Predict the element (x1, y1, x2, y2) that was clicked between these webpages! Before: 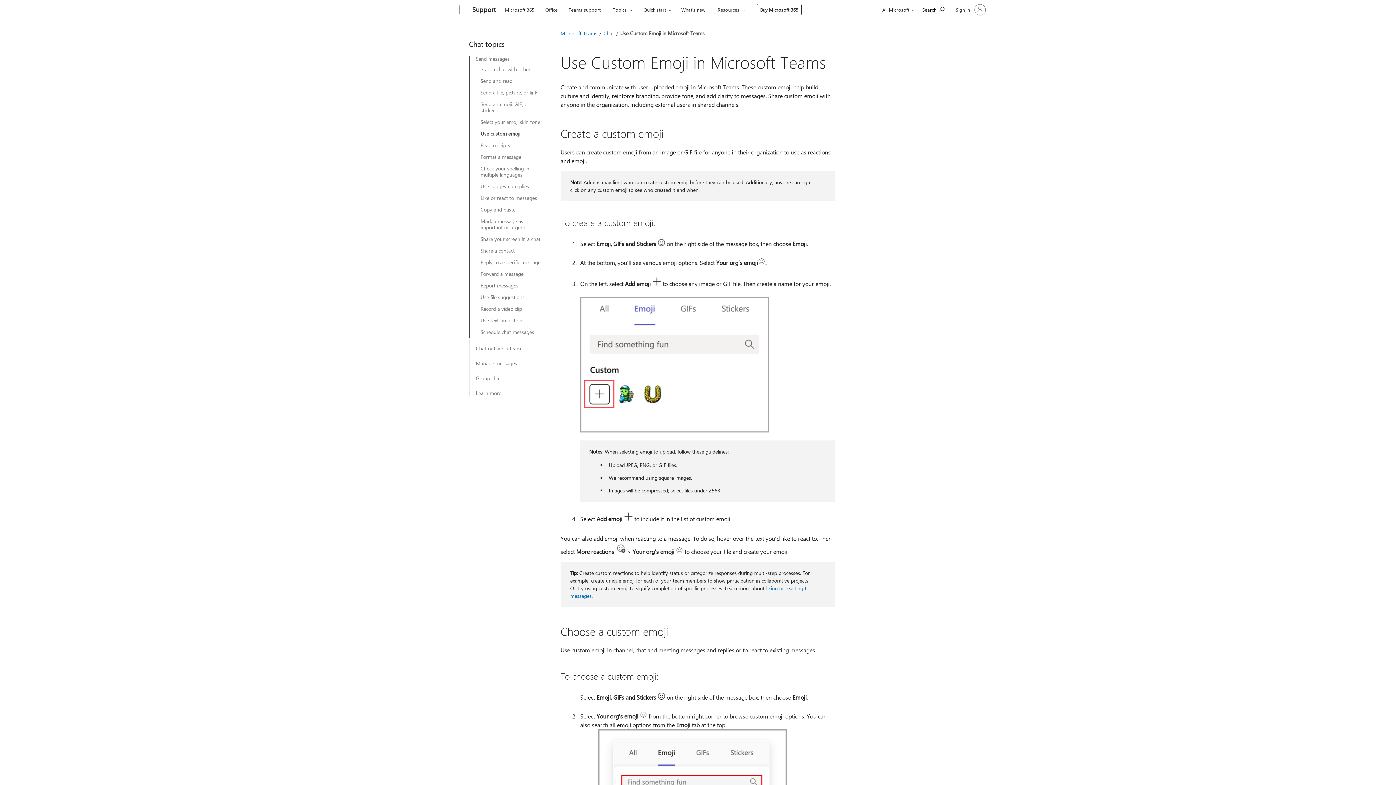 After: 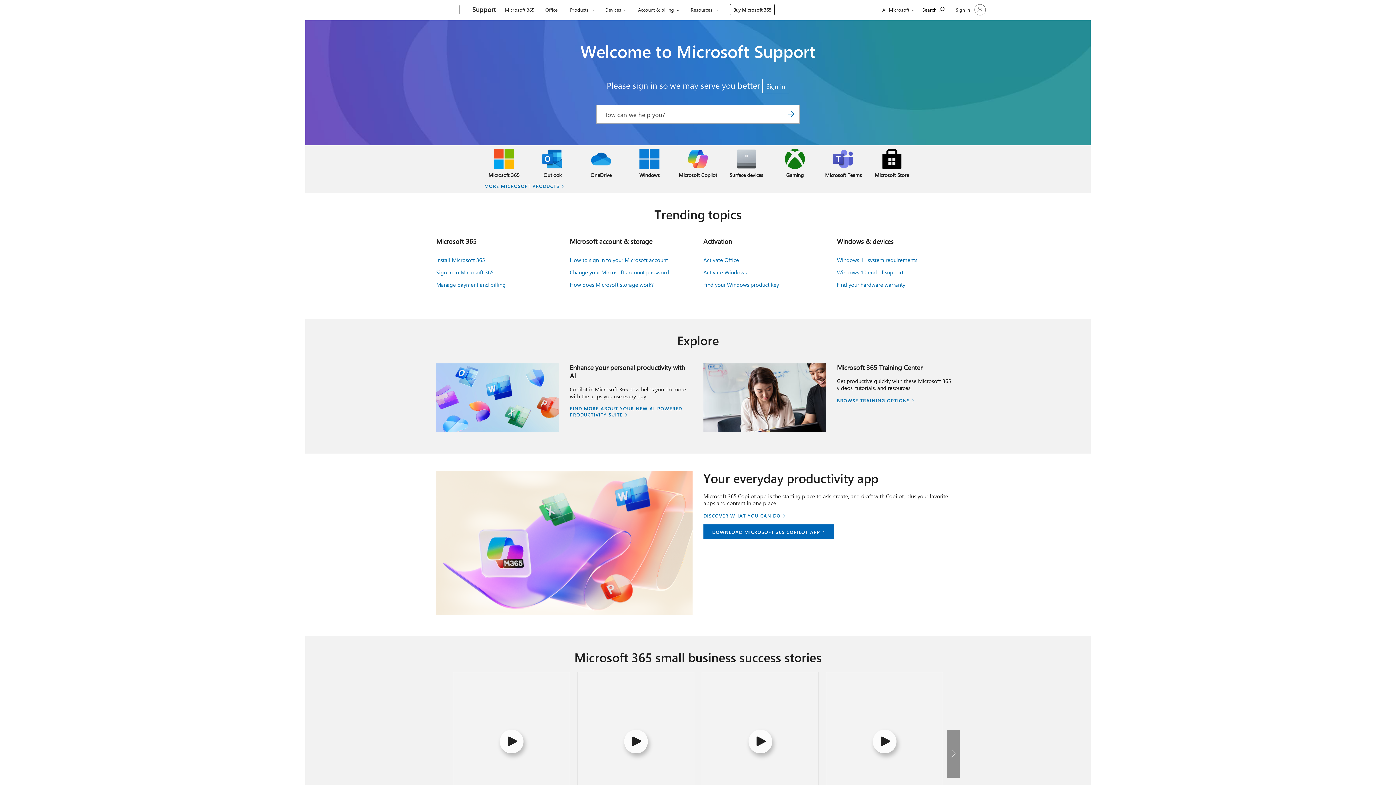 Action: label: Support bbox: (468, 0, 499, 20)